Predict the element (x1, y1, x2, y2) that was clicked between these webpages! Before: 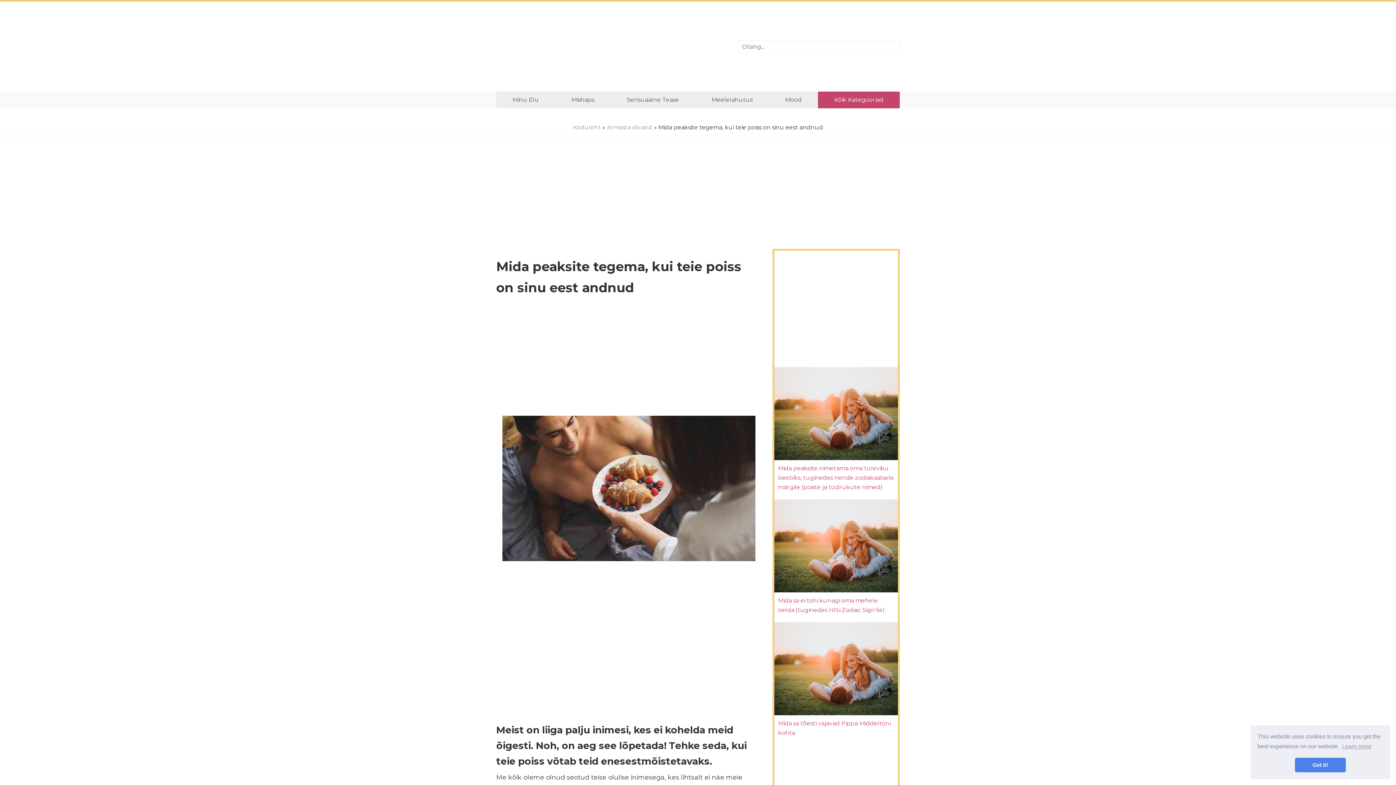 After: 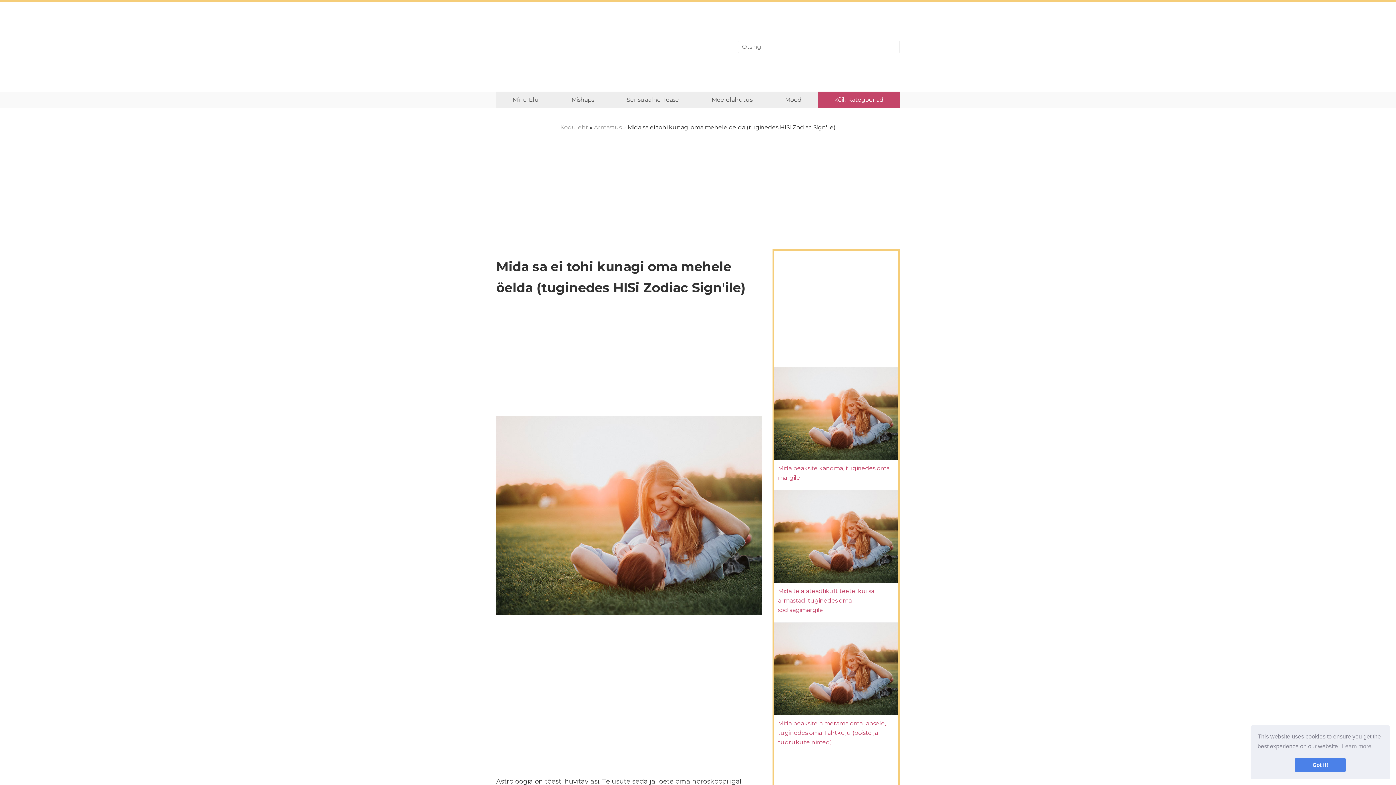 Action: bbox: (774, 542, 898, 549)